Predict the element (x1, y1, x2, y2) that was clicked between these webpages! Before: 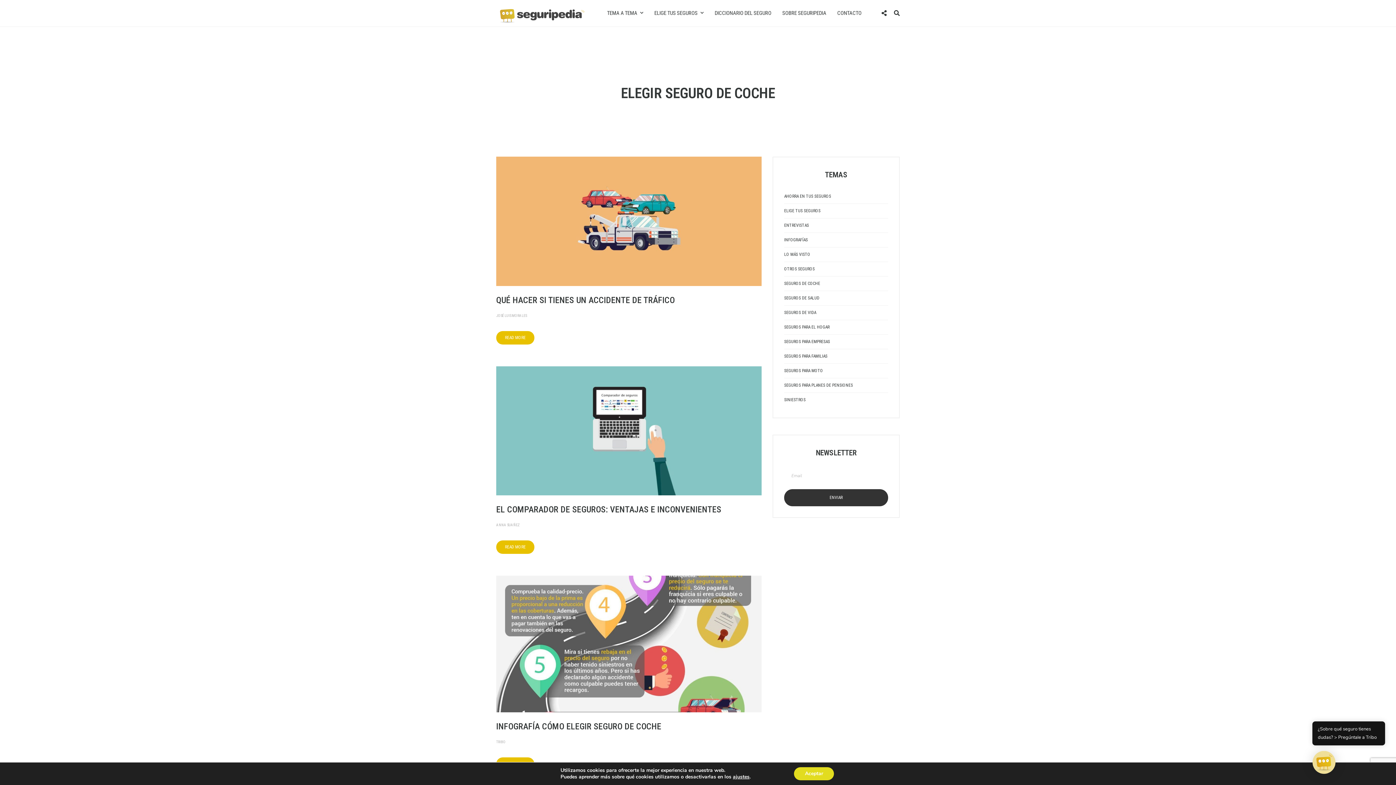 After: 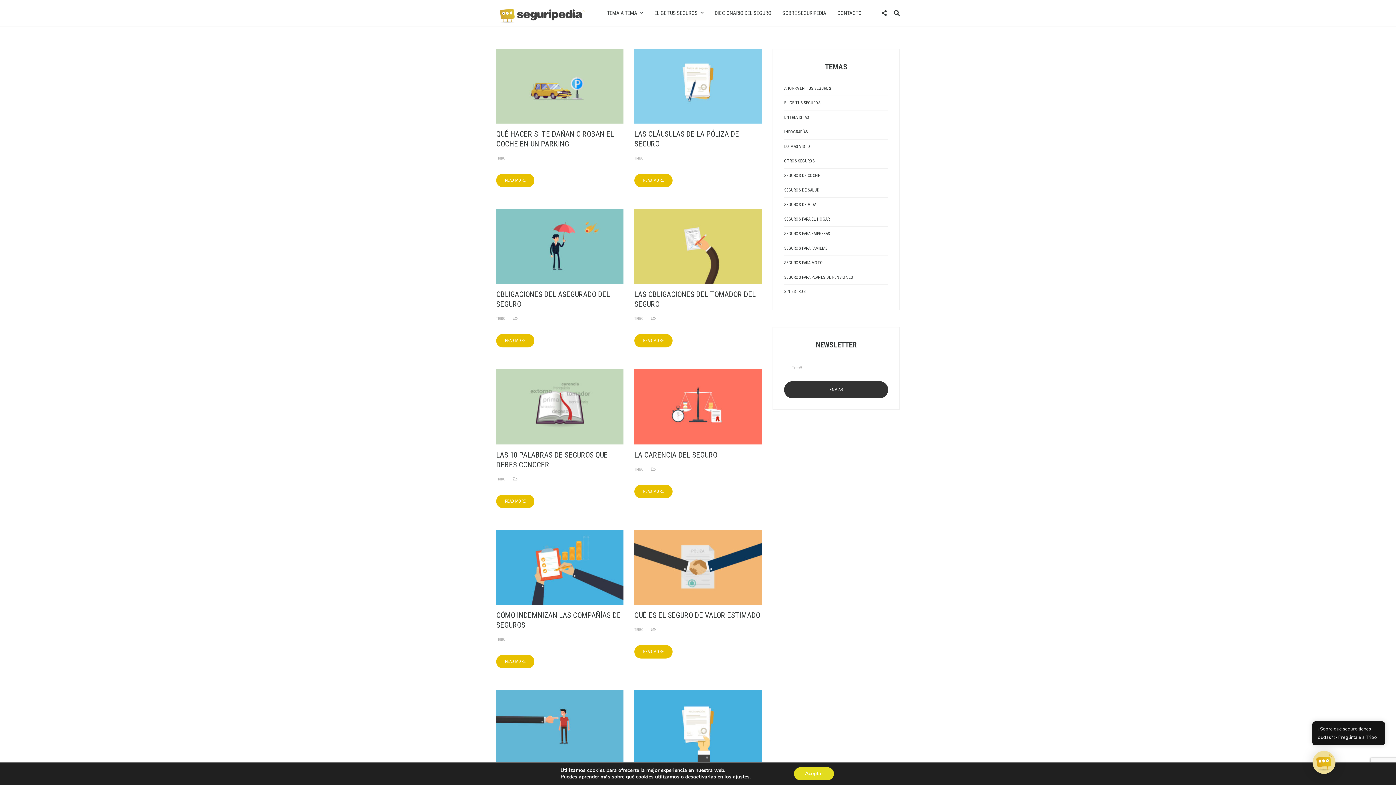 Action: label: TRIBO bbox: (496, 740, 505, 744)